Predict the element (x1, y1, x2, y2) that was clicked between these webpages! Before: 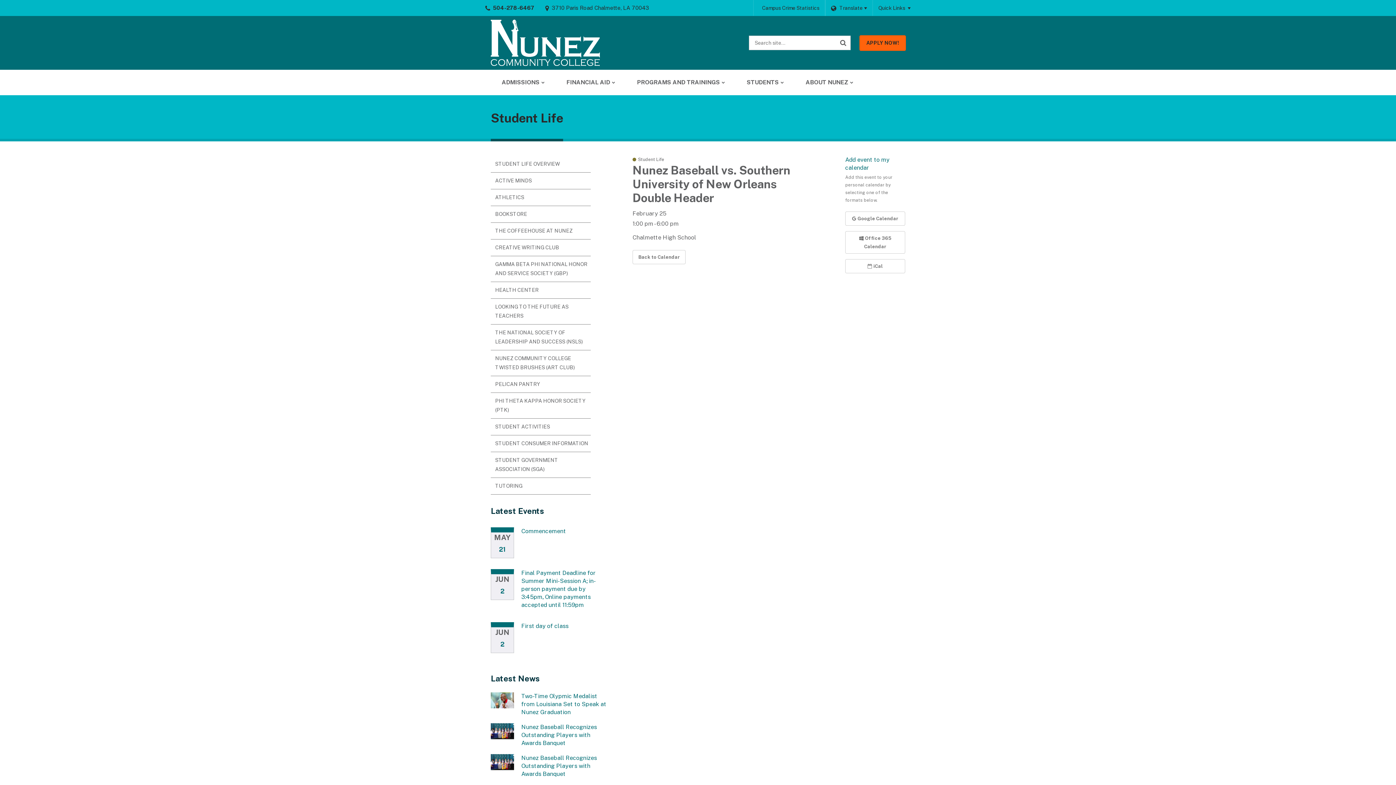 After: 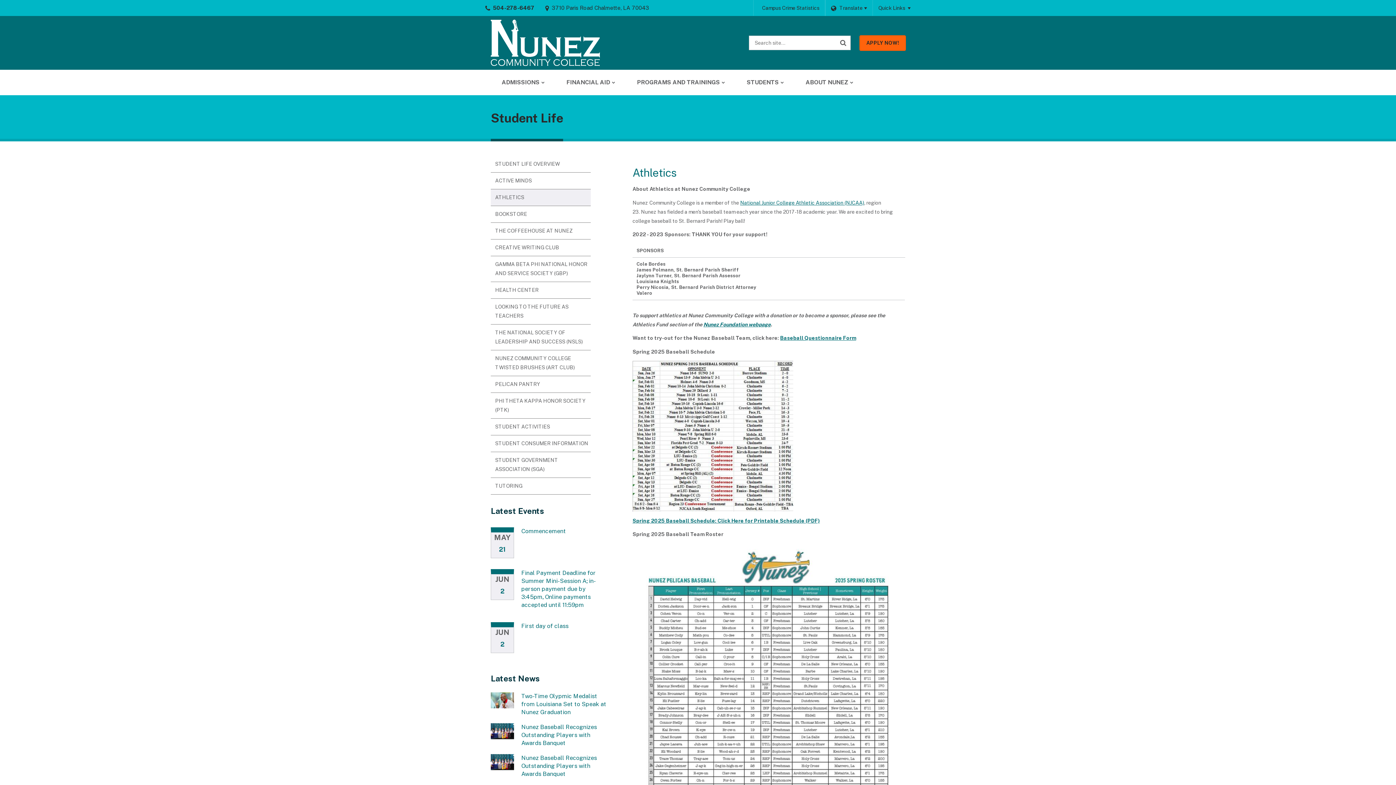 Action: bbox: (490, 189, 590, 206) label: ATHLETICS